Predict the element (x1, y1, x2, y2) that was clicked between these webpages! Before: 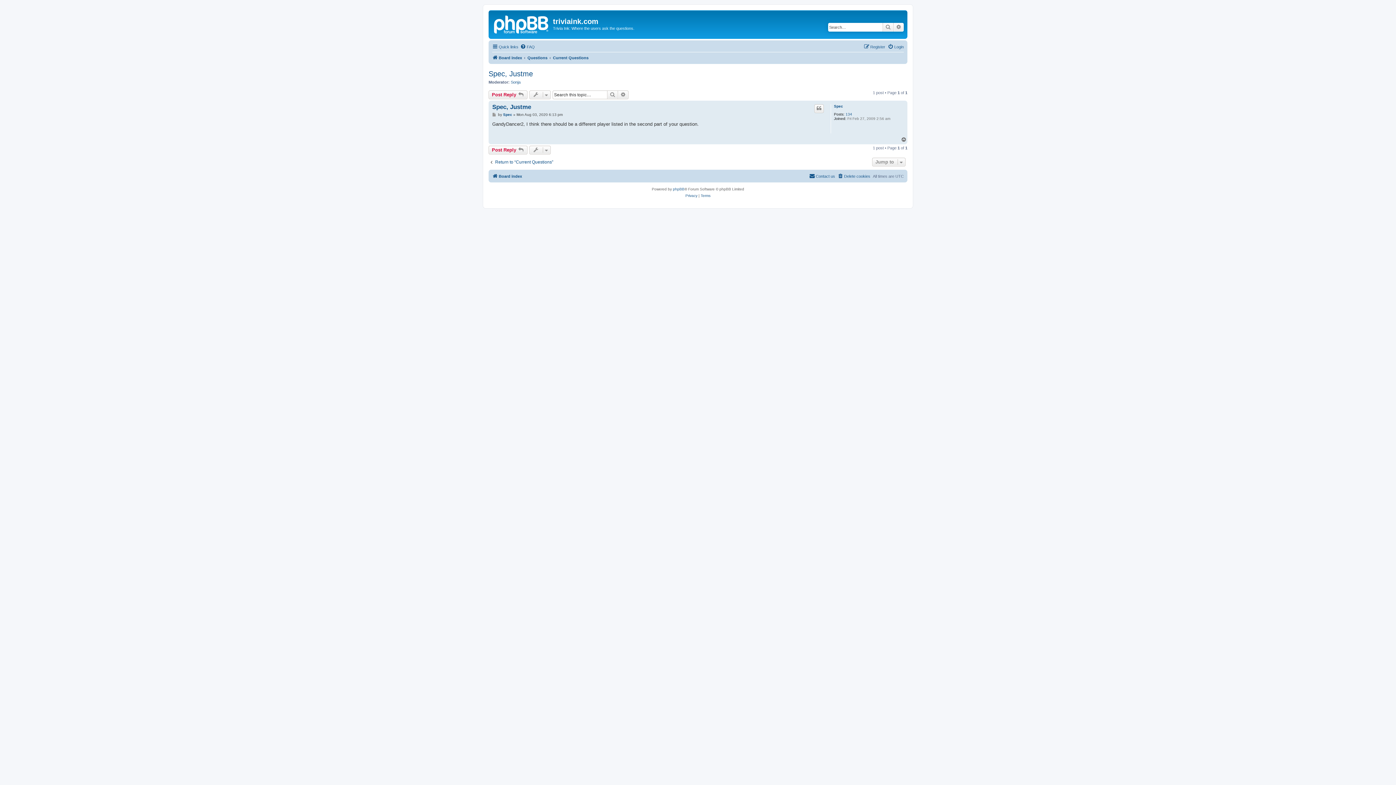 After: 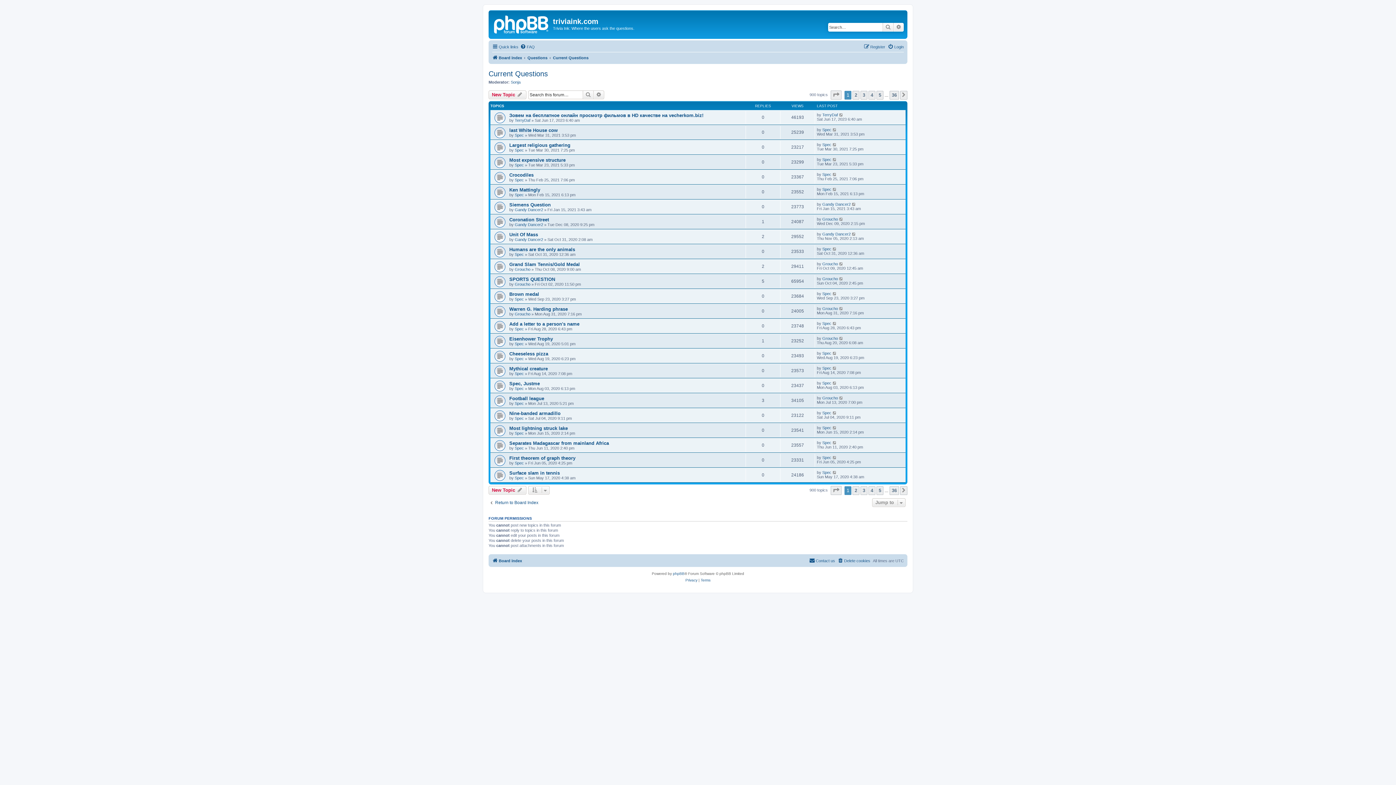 Action: bbox: (488, 159, 553, 165) label: Return to “Current Questions”